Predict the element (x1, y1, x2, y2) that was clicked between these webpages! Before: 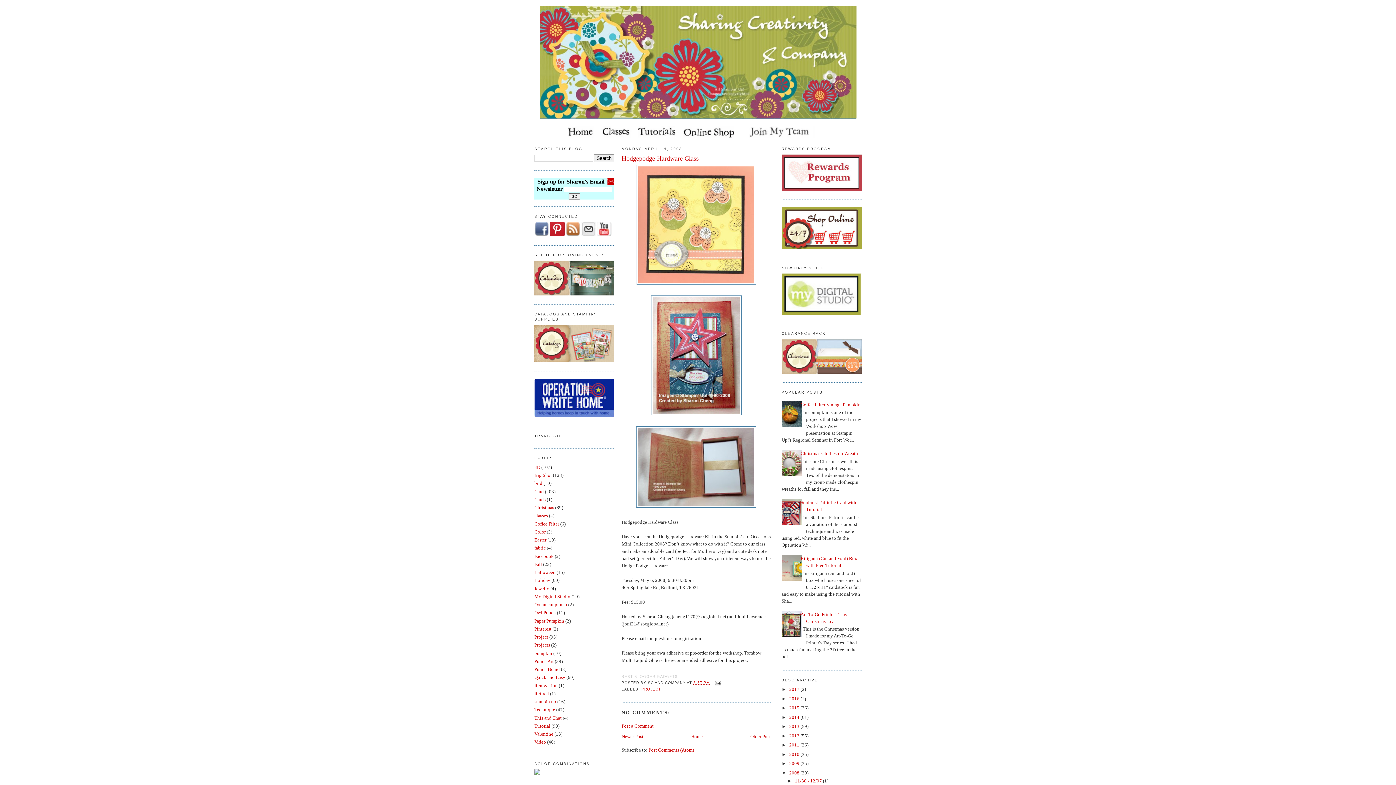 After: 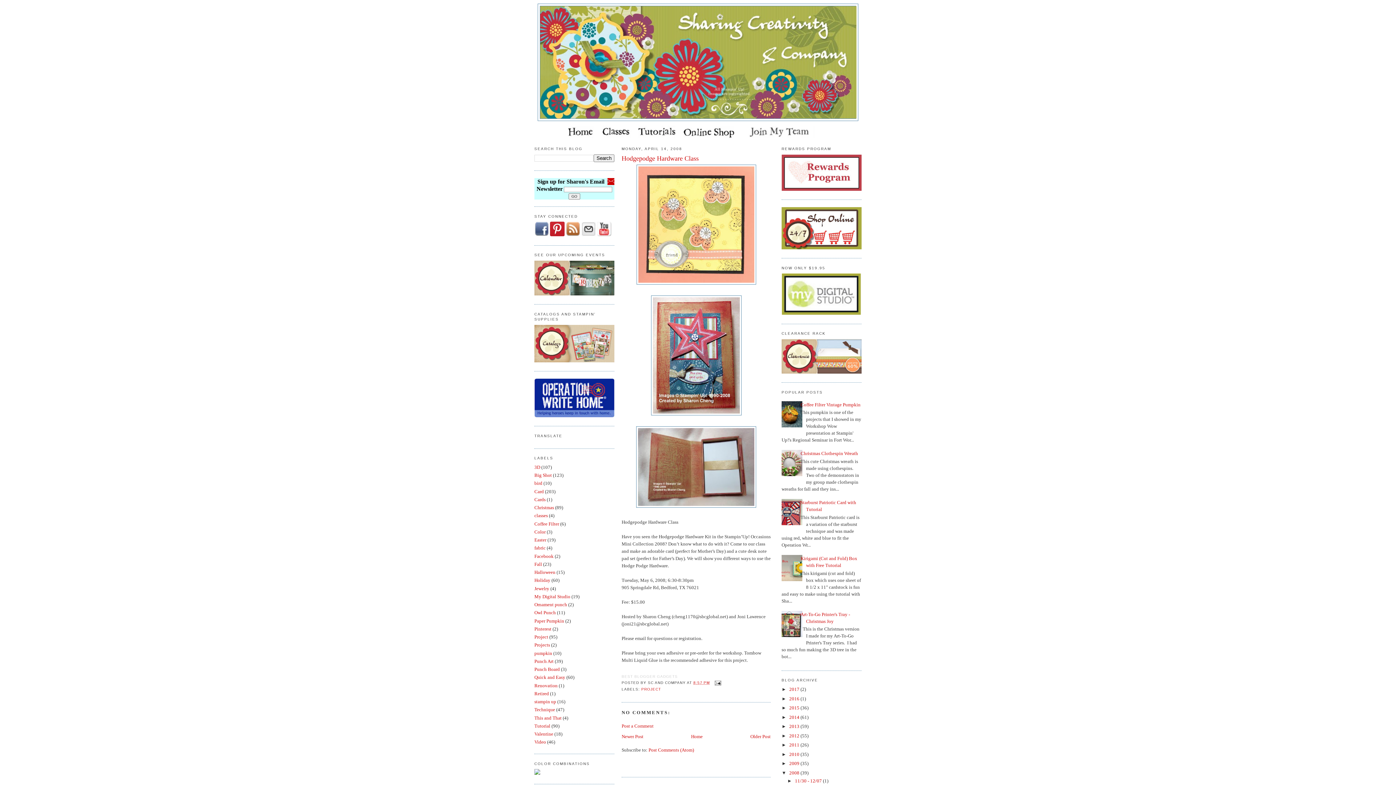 Action: bbox: (621, 154, 770, 163) label: Hodgepodge Hardware Class